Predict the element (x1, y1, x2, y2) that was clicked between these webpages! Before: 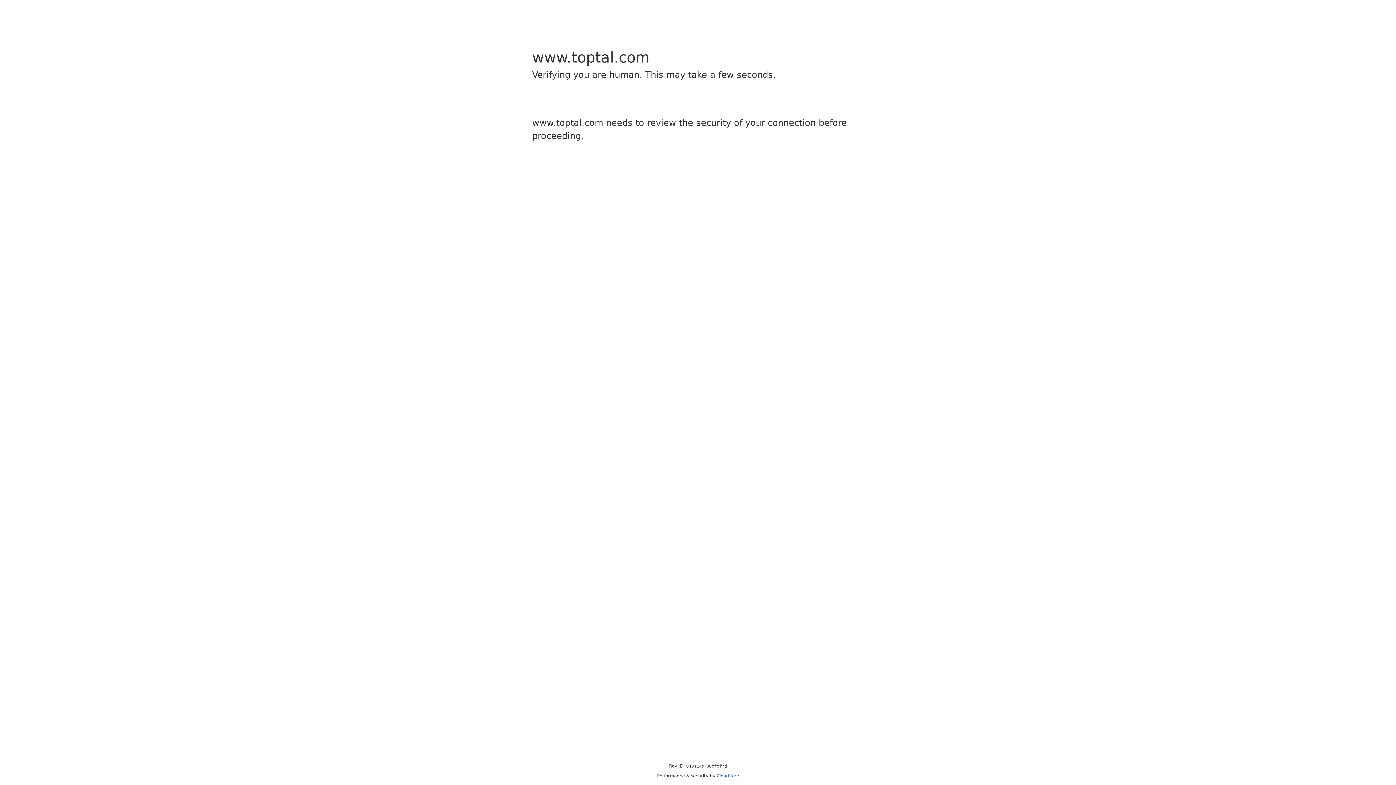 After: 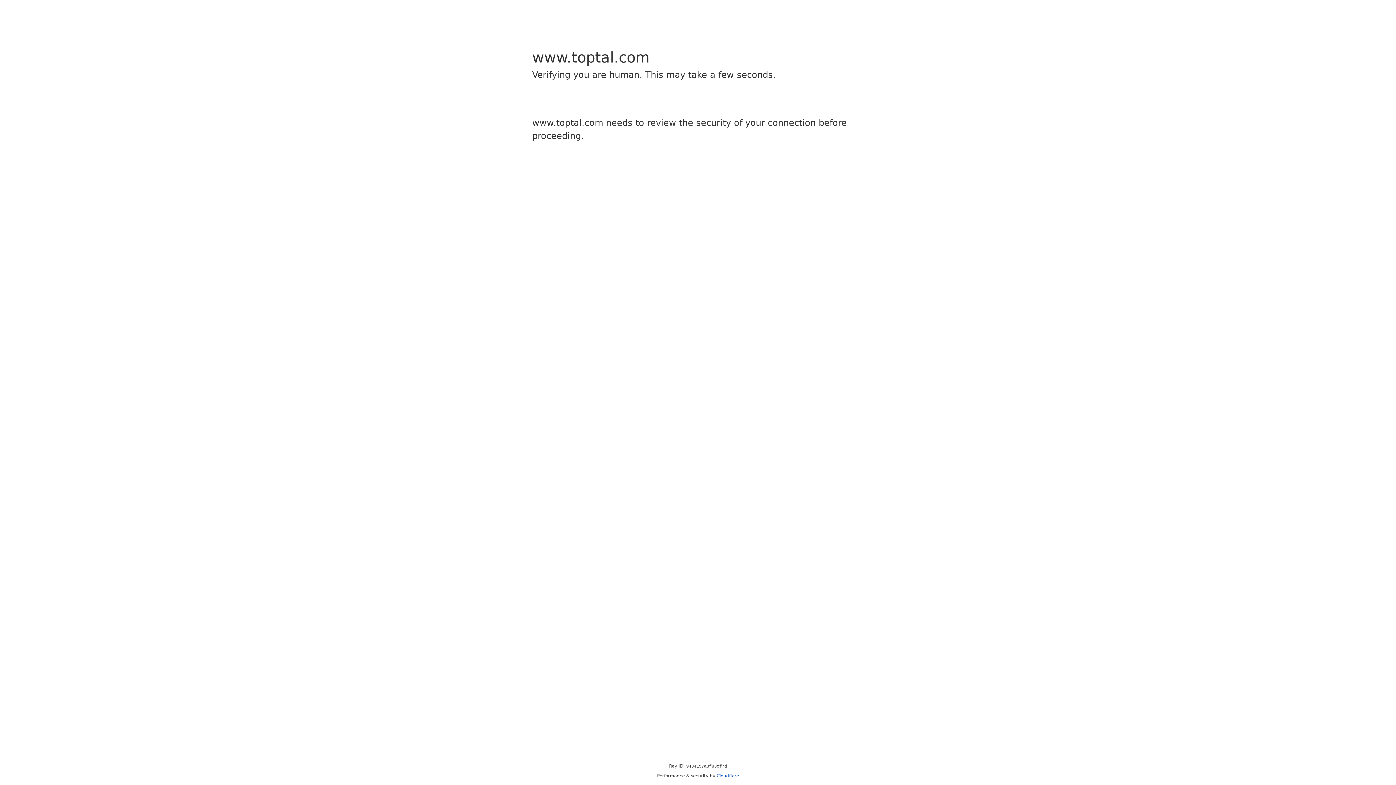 Action: label: Cloudflare bbox: (716, 773, 739, 778)